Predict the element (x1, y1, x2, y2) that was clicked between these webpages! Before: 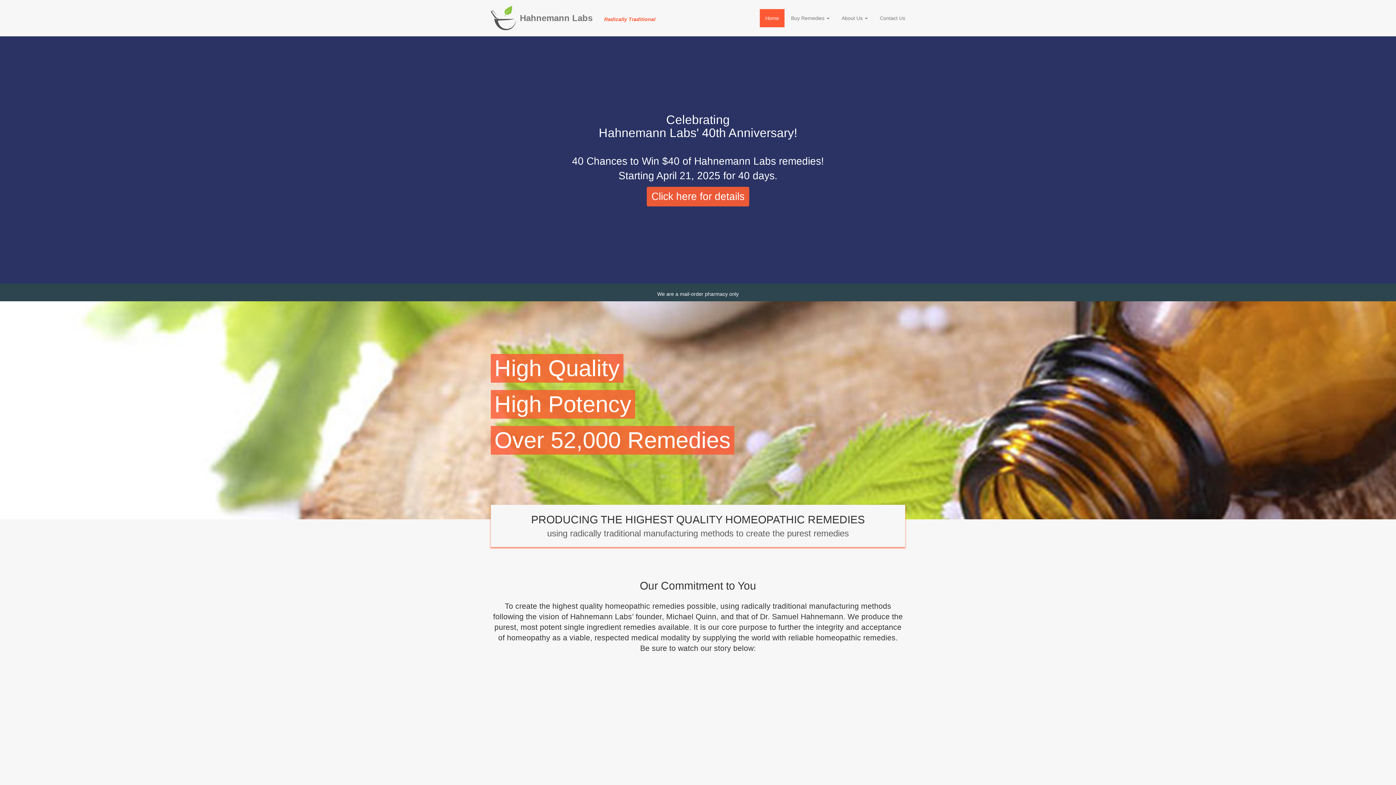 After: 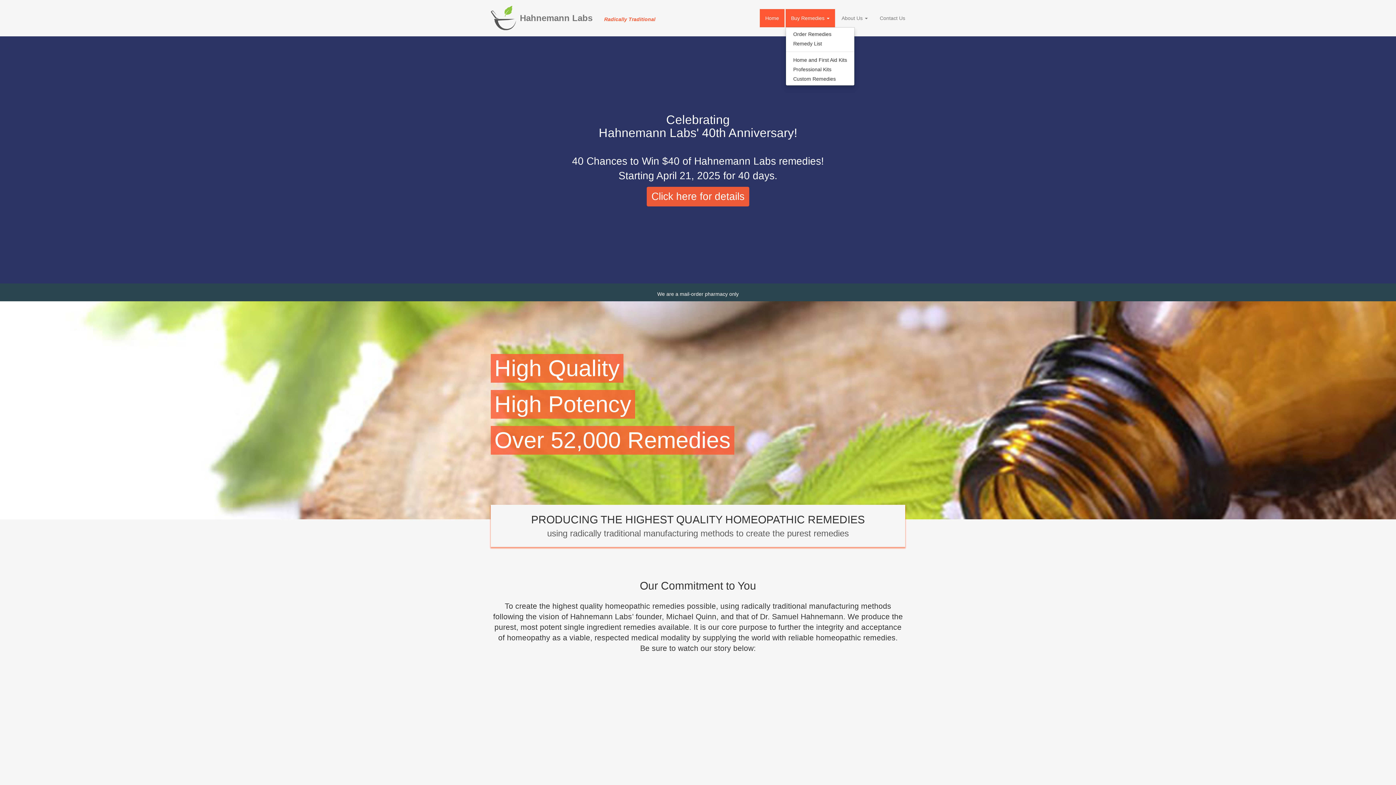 Action: label: Buy Remedies  bbox: (785, 9, 835, 27)